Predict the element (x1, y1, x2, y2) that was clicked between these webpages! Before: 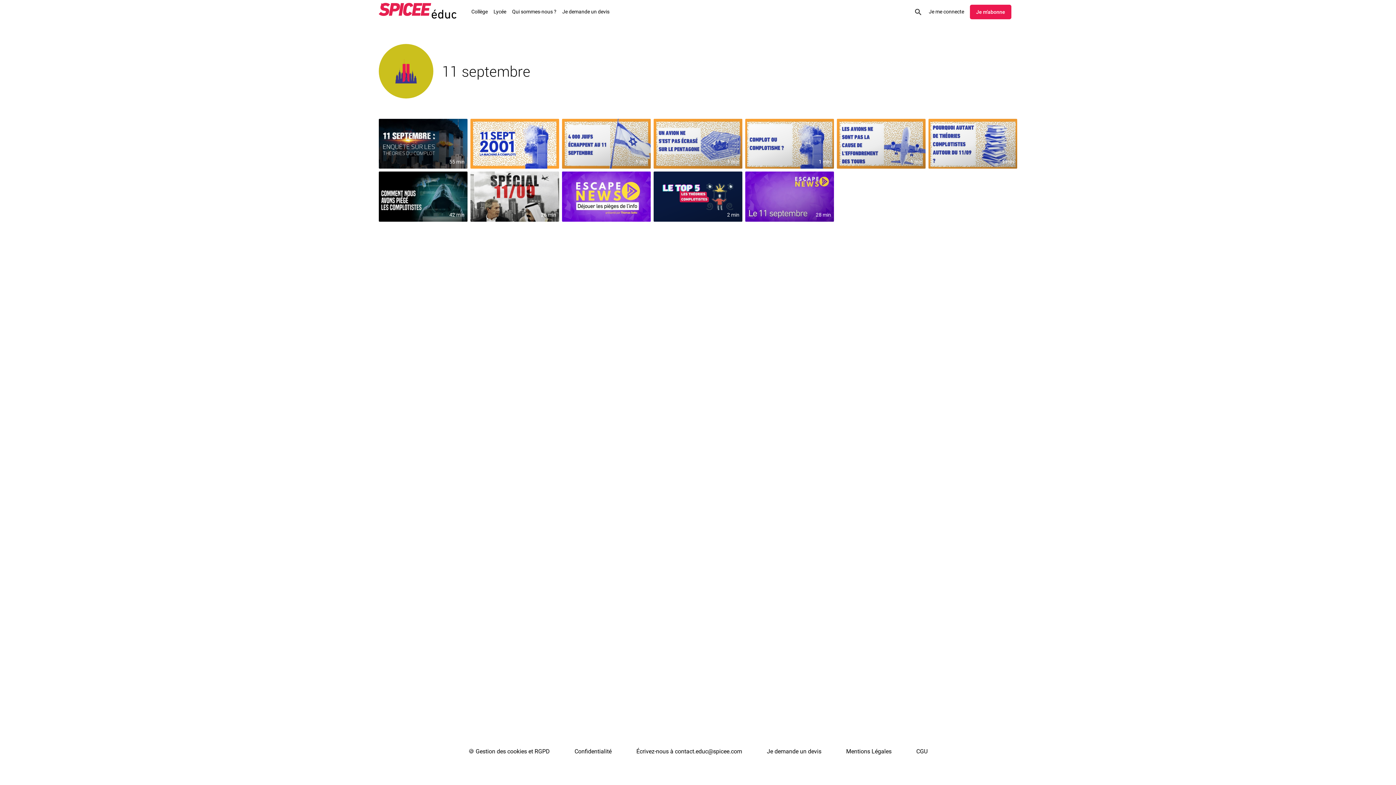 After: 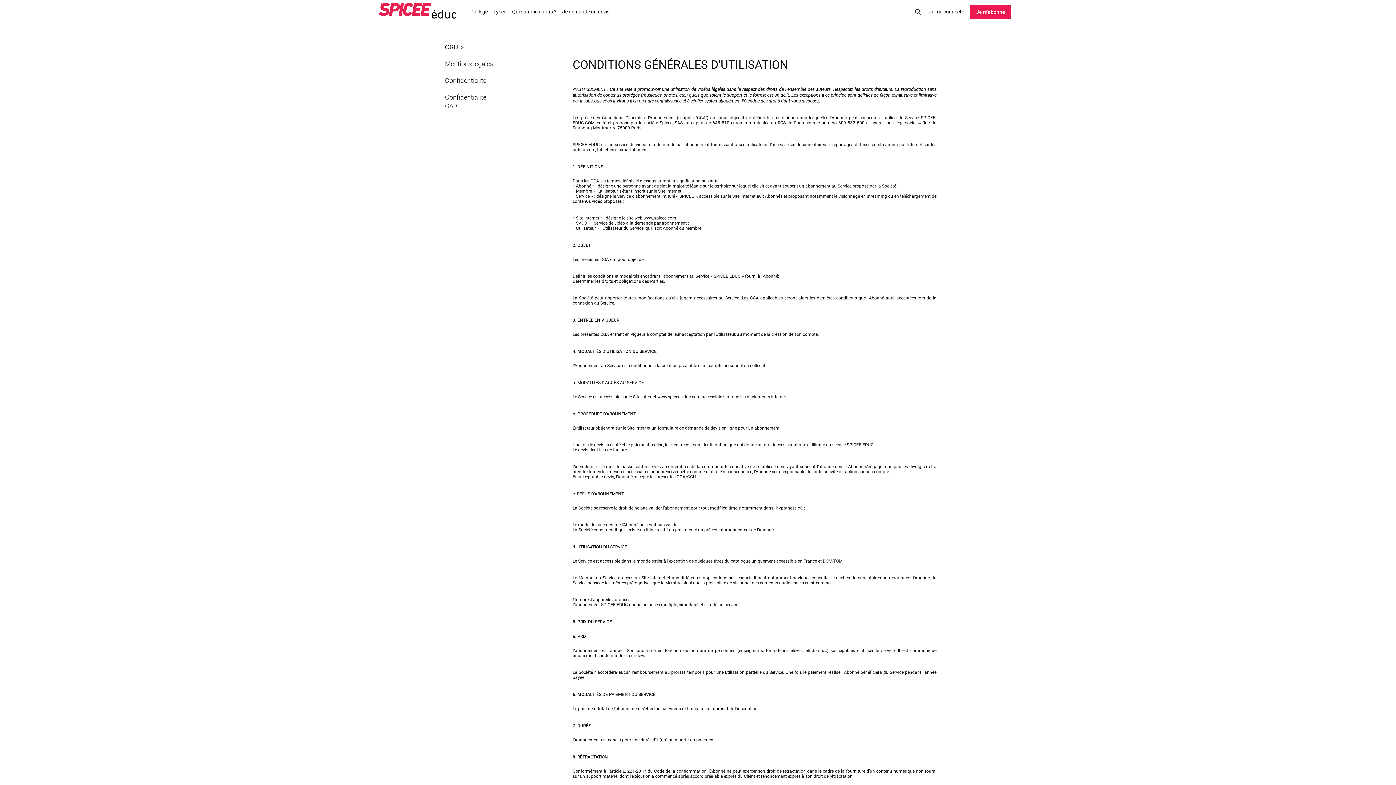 Action: bbox: (916, 747, 927, 756) label: CGU